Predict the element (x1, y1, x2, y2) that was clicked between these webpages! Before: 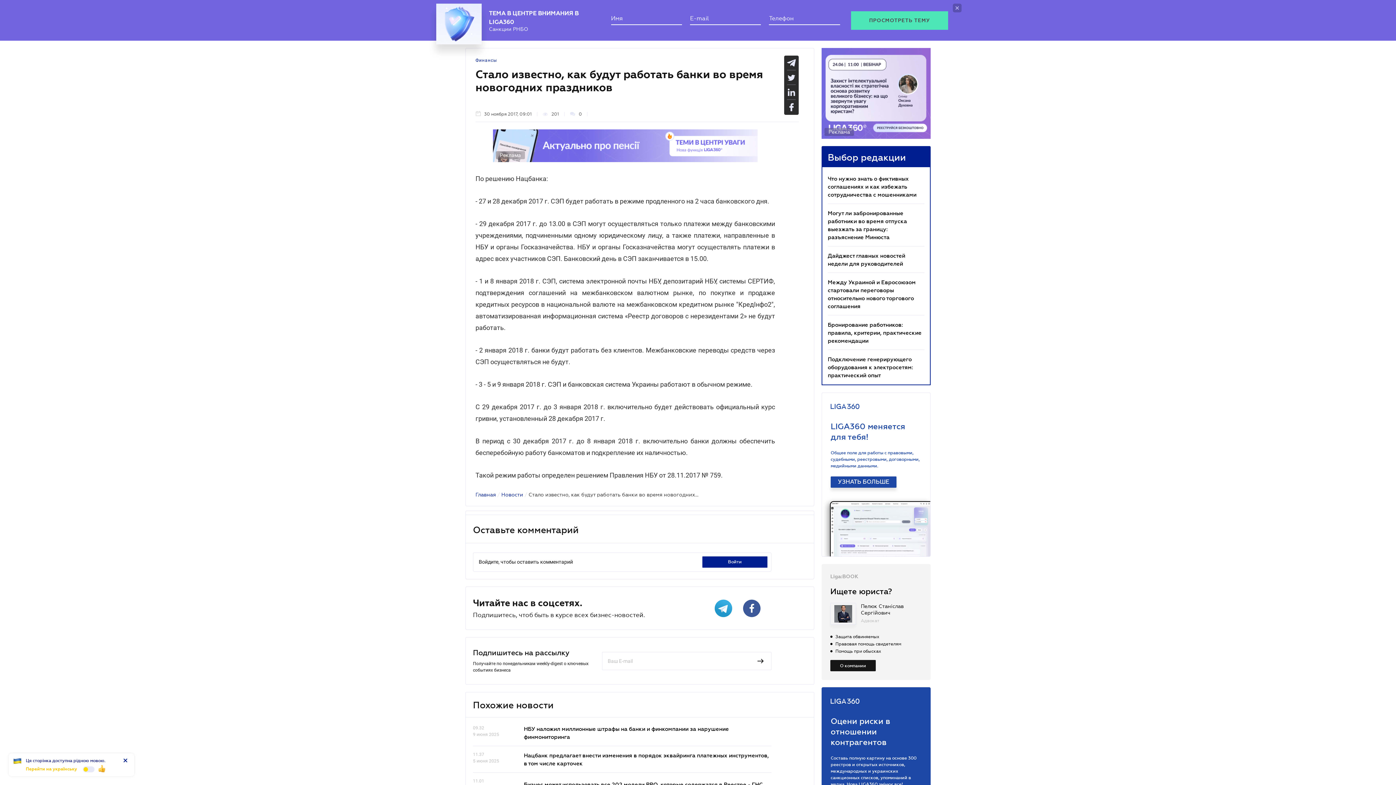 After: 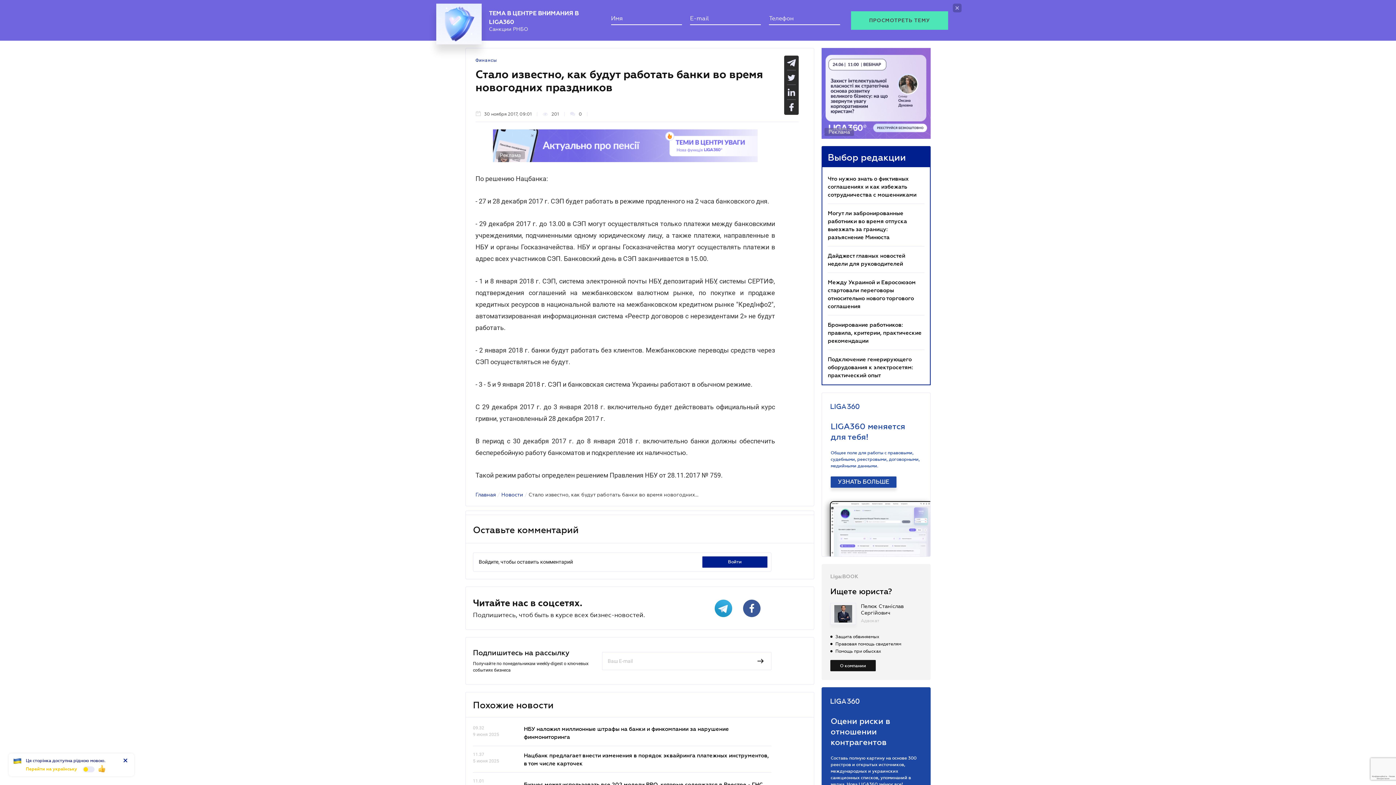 Action: bbox: (784, 77, 798, 92)